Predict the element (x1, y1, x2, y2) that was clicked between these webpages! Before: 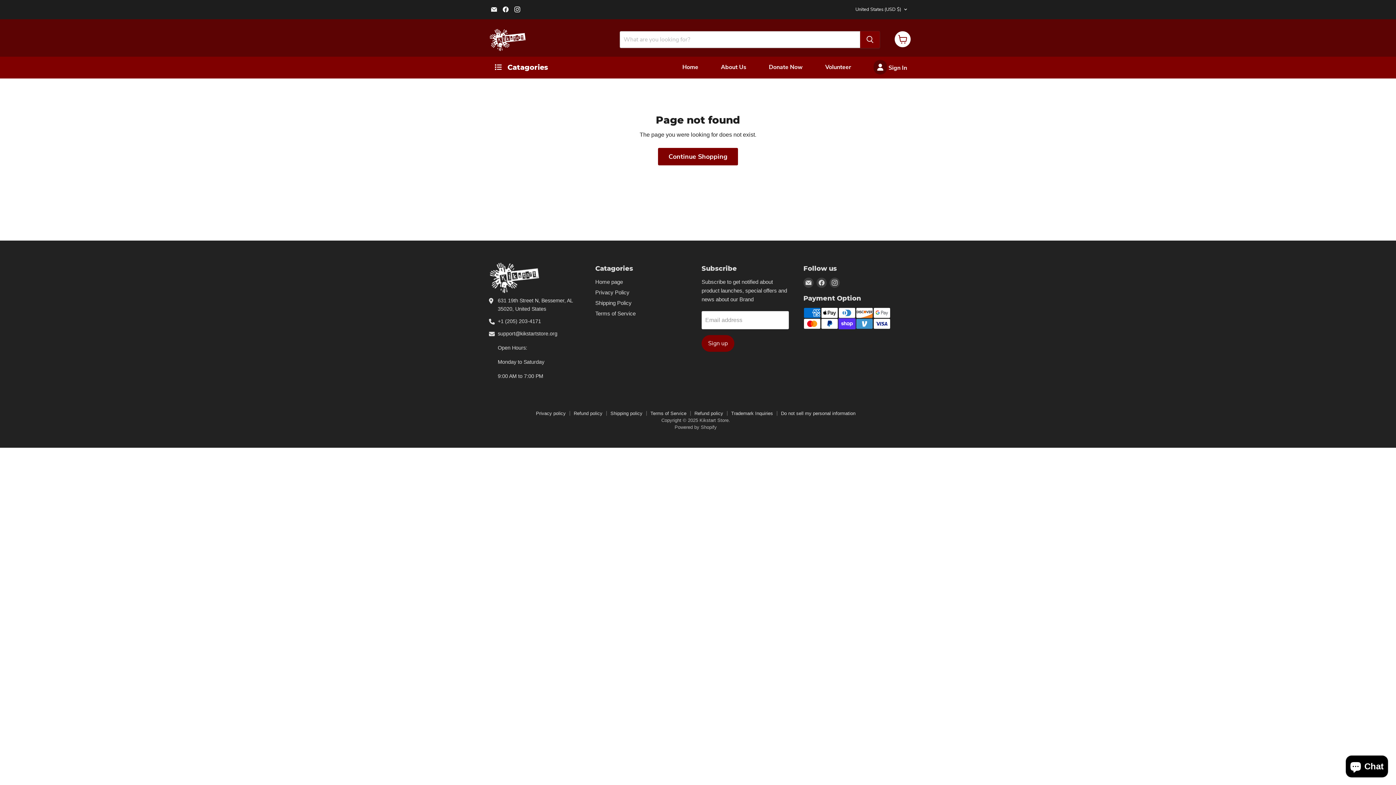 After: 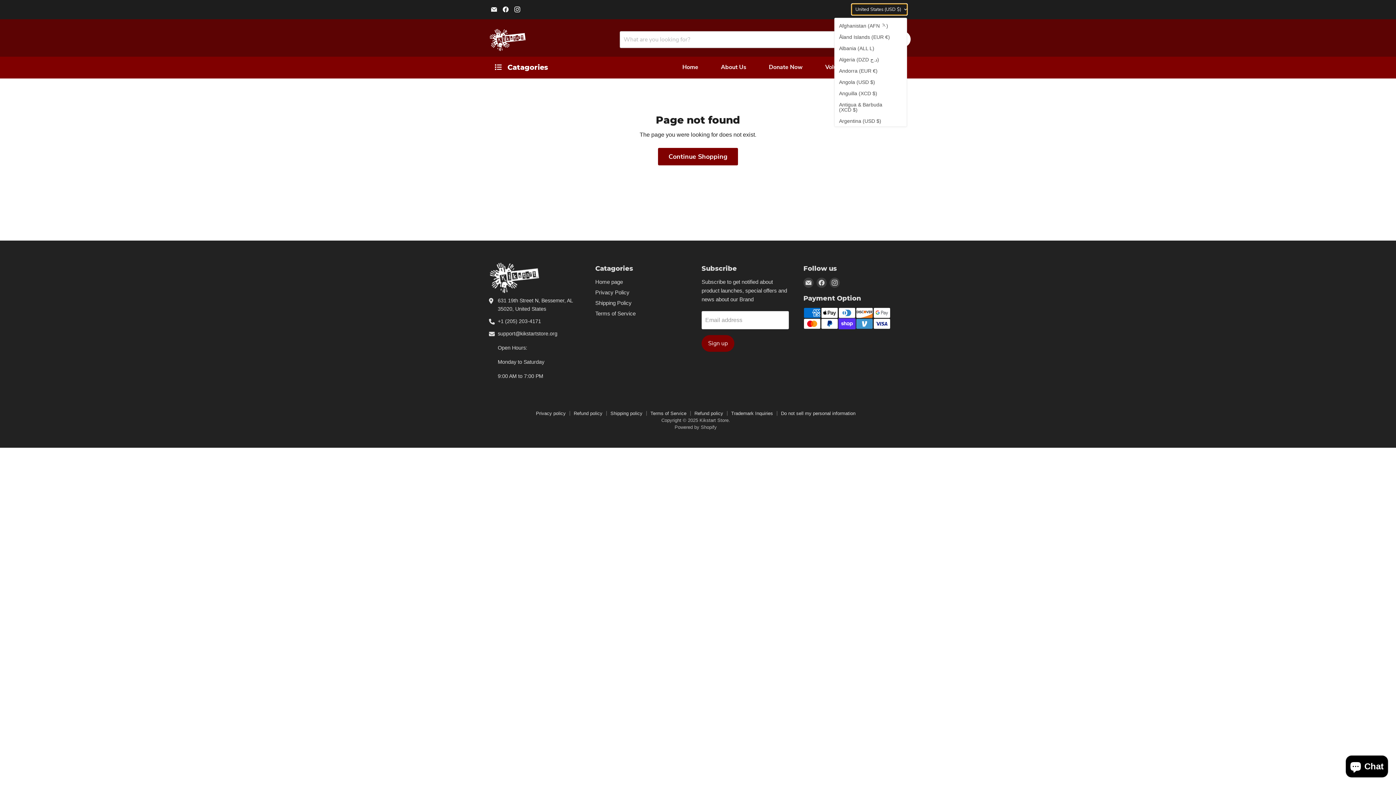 Action: bbox: (852, 4, 907, 14) label: United States (USD $)